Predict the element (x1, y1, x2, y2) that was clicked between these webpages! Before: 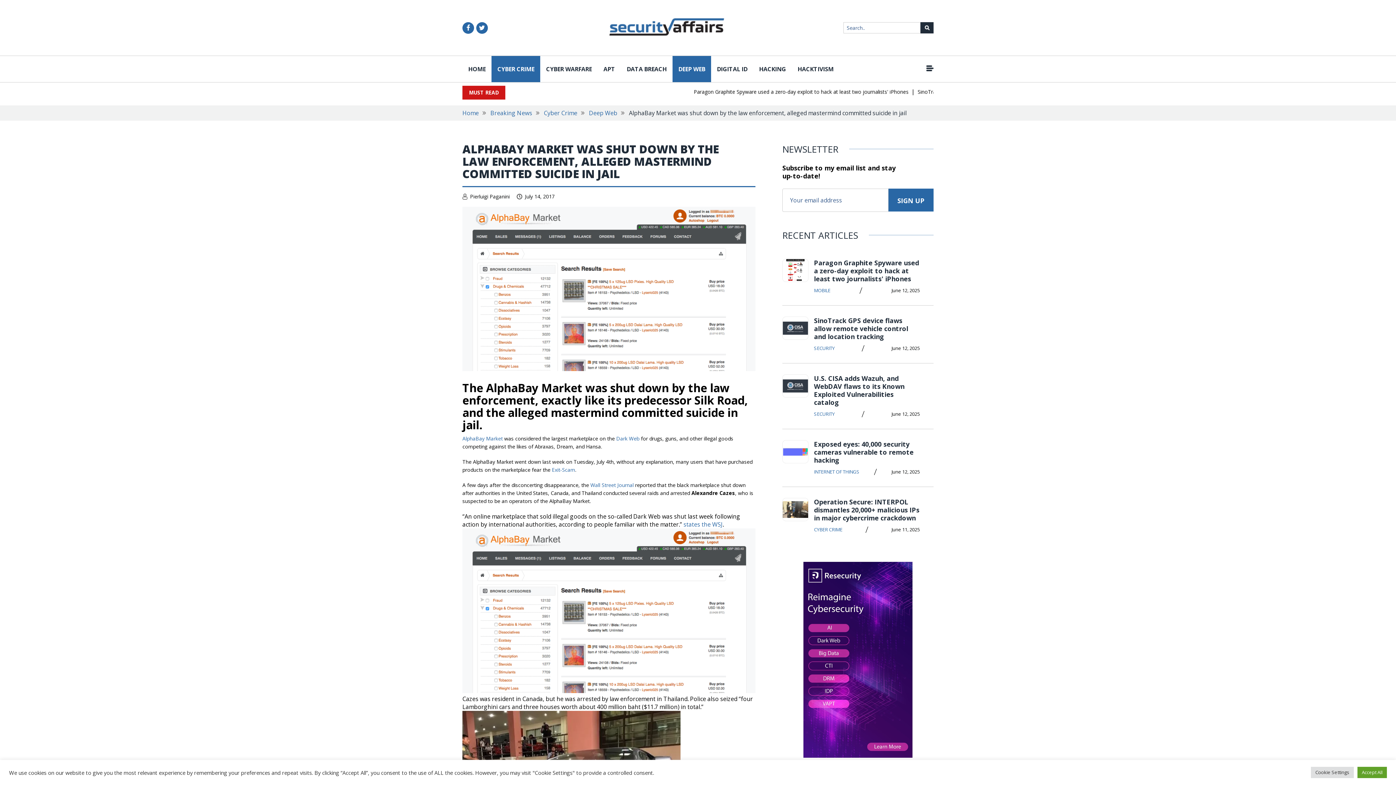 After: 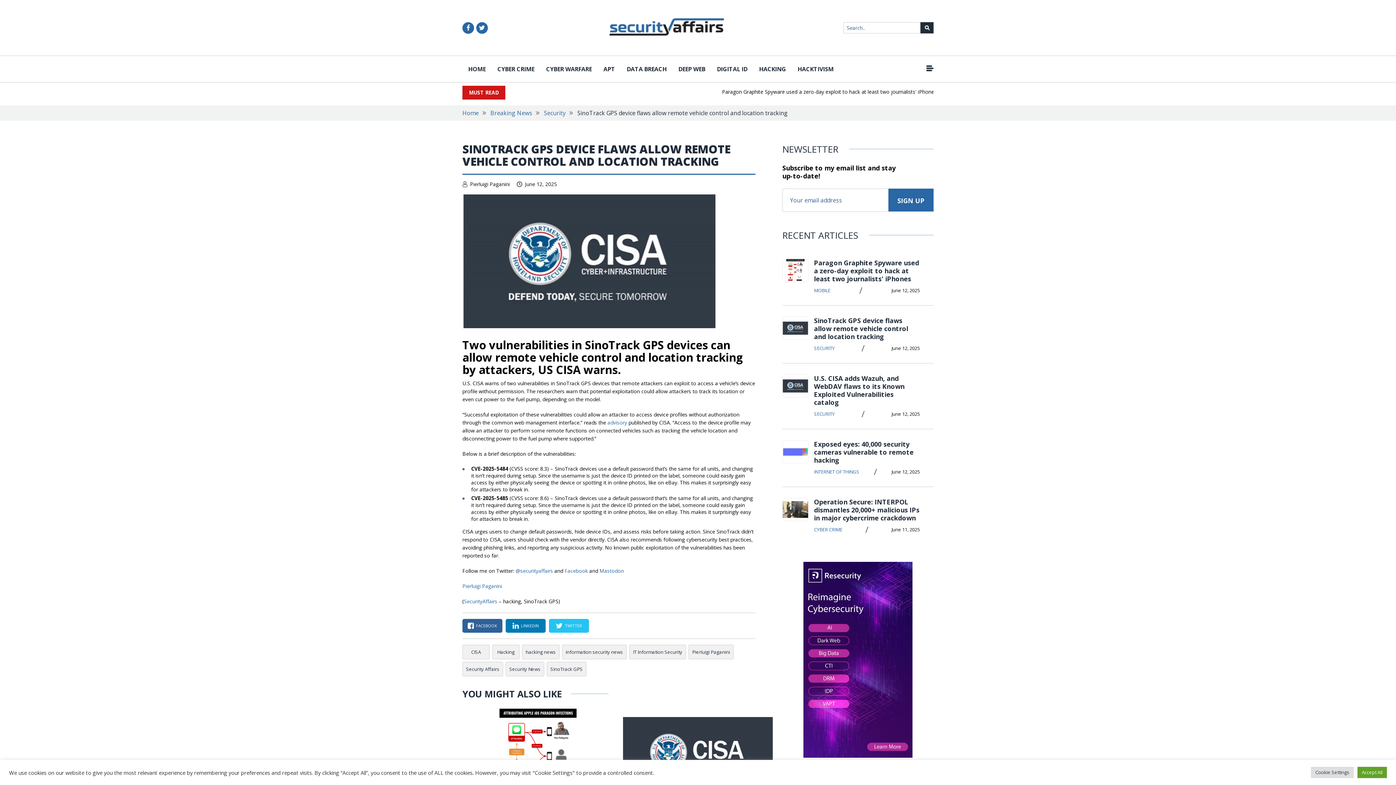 Action: bbox: (782, 317, 808, 339)